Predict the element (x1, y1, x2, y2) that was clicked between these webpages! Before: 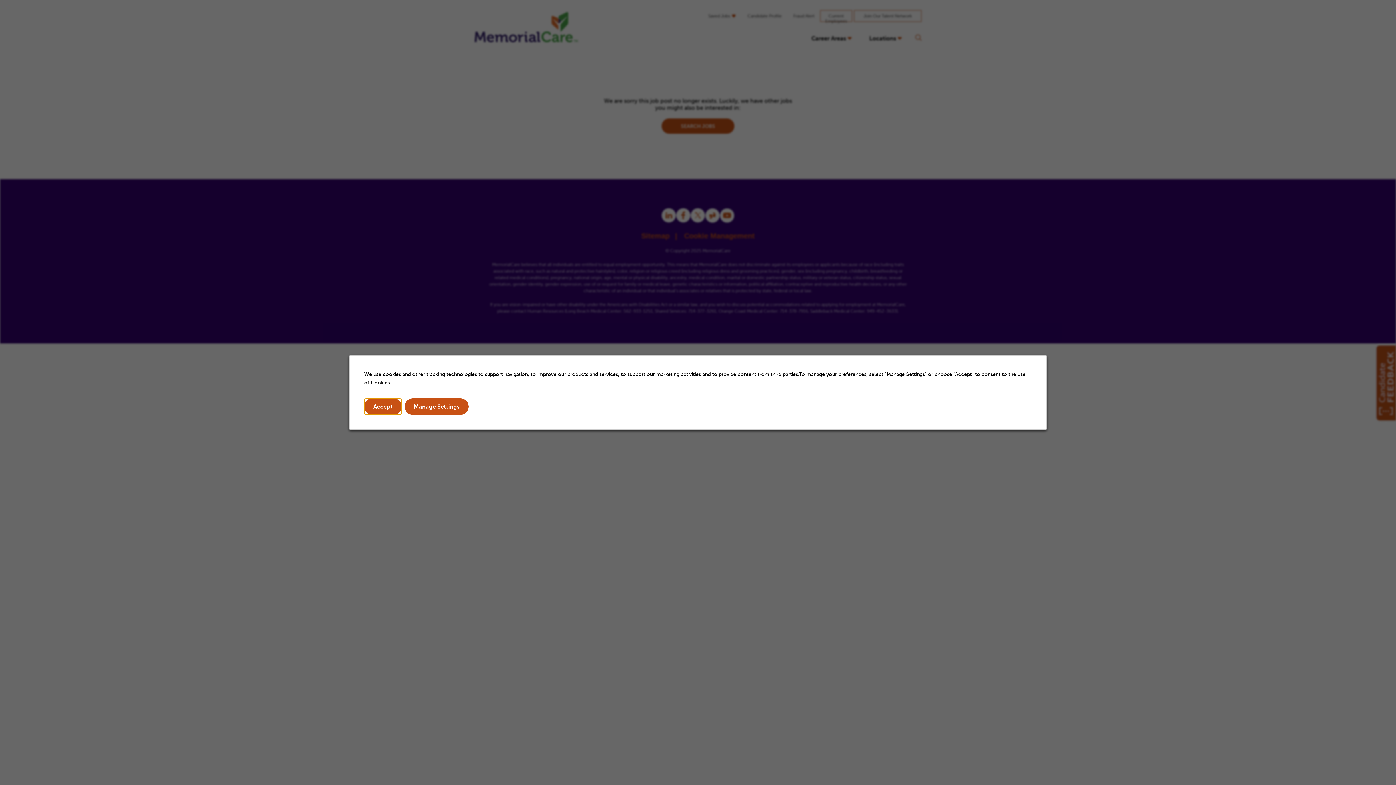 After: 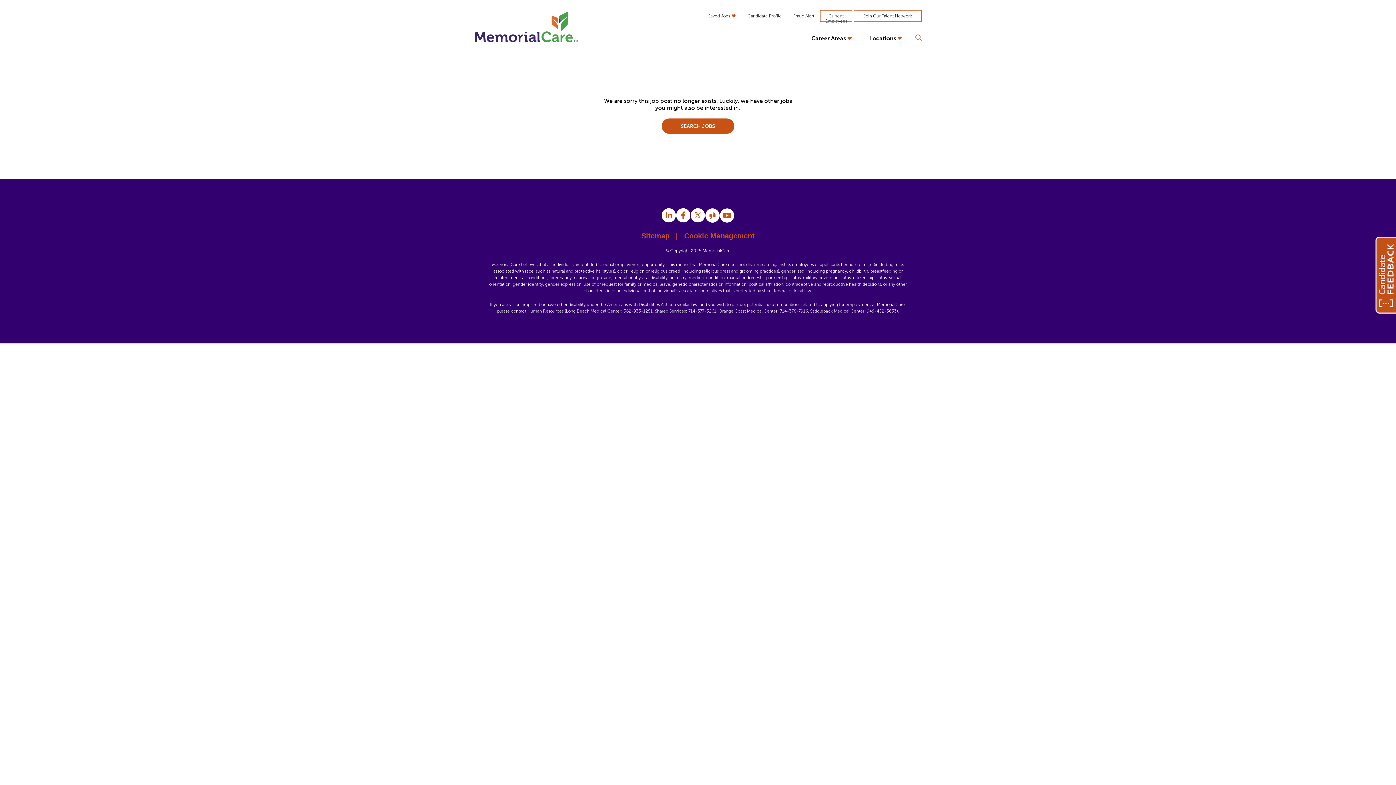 Action: label: Accept bbox: (364, 398, 401, 415)